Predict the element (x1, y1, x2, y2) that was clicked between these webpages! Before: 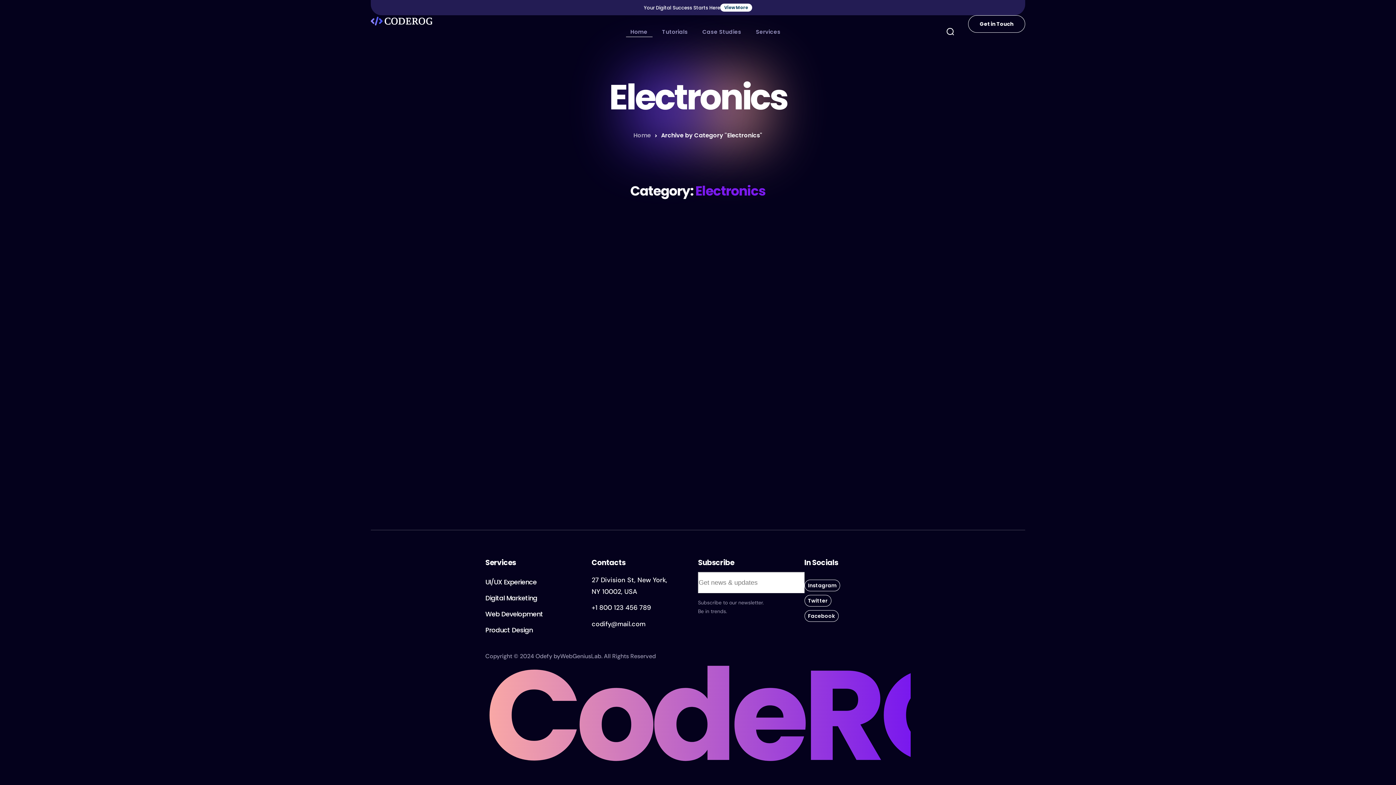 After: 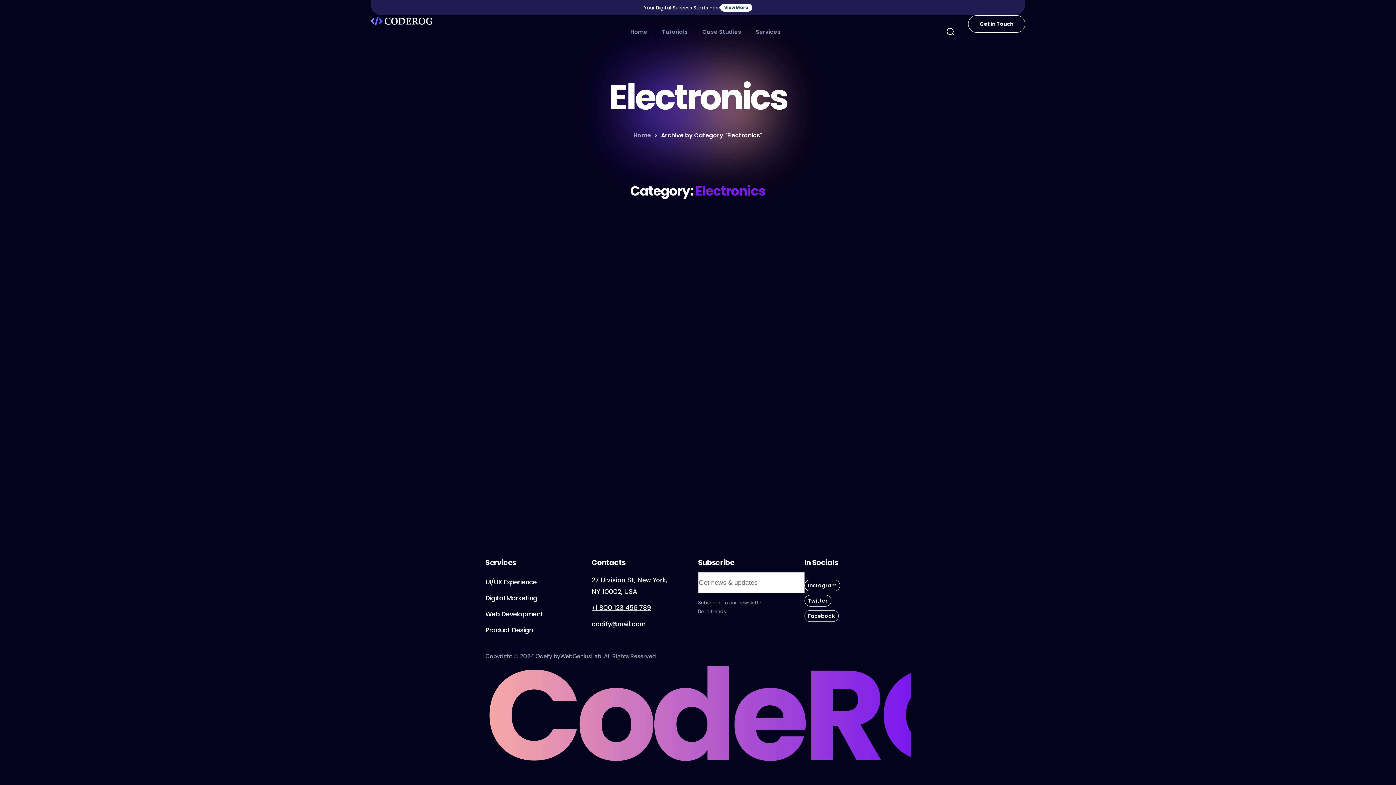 Action: label: +1 800 123 456 789 bbox: (591, 603, 651, 612)